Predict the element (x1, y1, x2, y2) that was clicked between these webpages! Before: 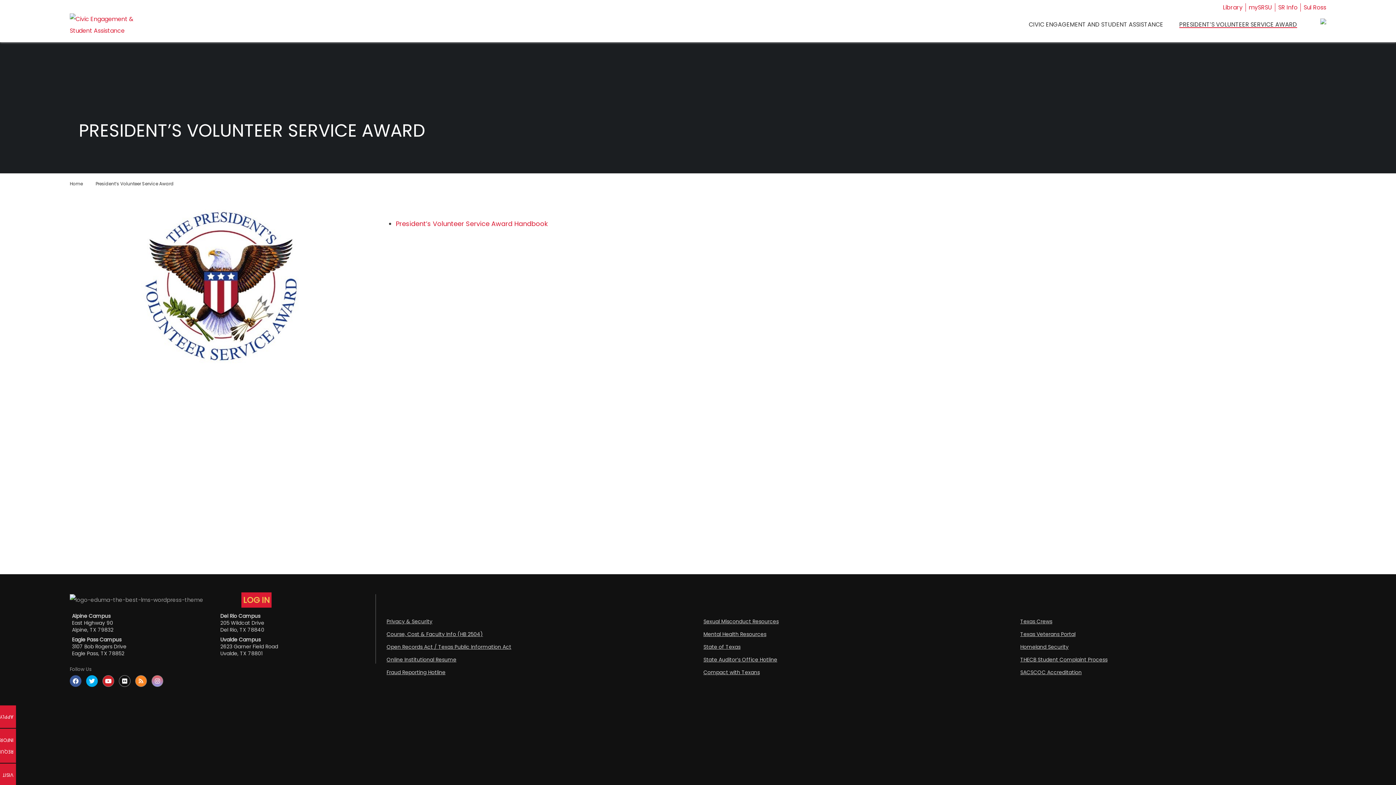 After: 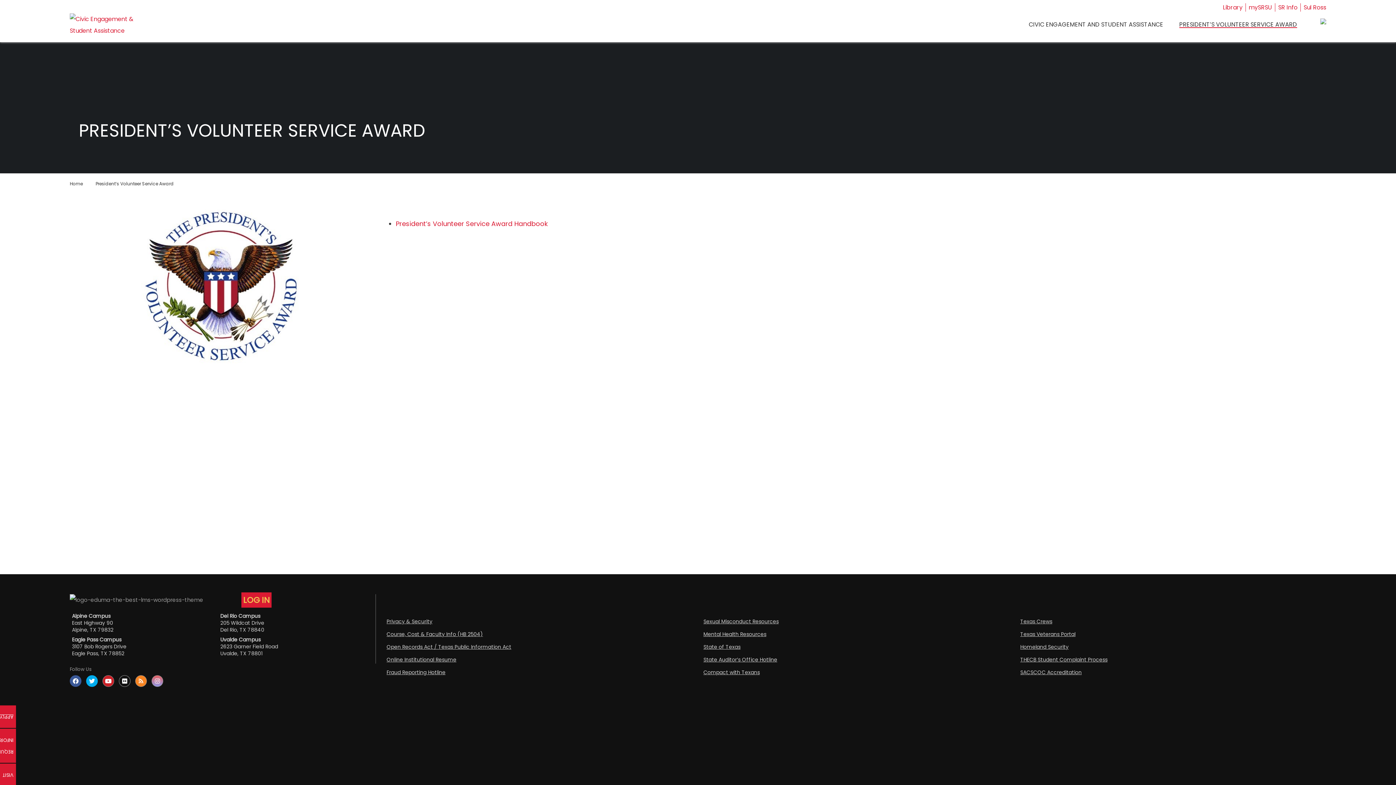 Action: bbox: (0, 713, 13, 720) label: APPLY